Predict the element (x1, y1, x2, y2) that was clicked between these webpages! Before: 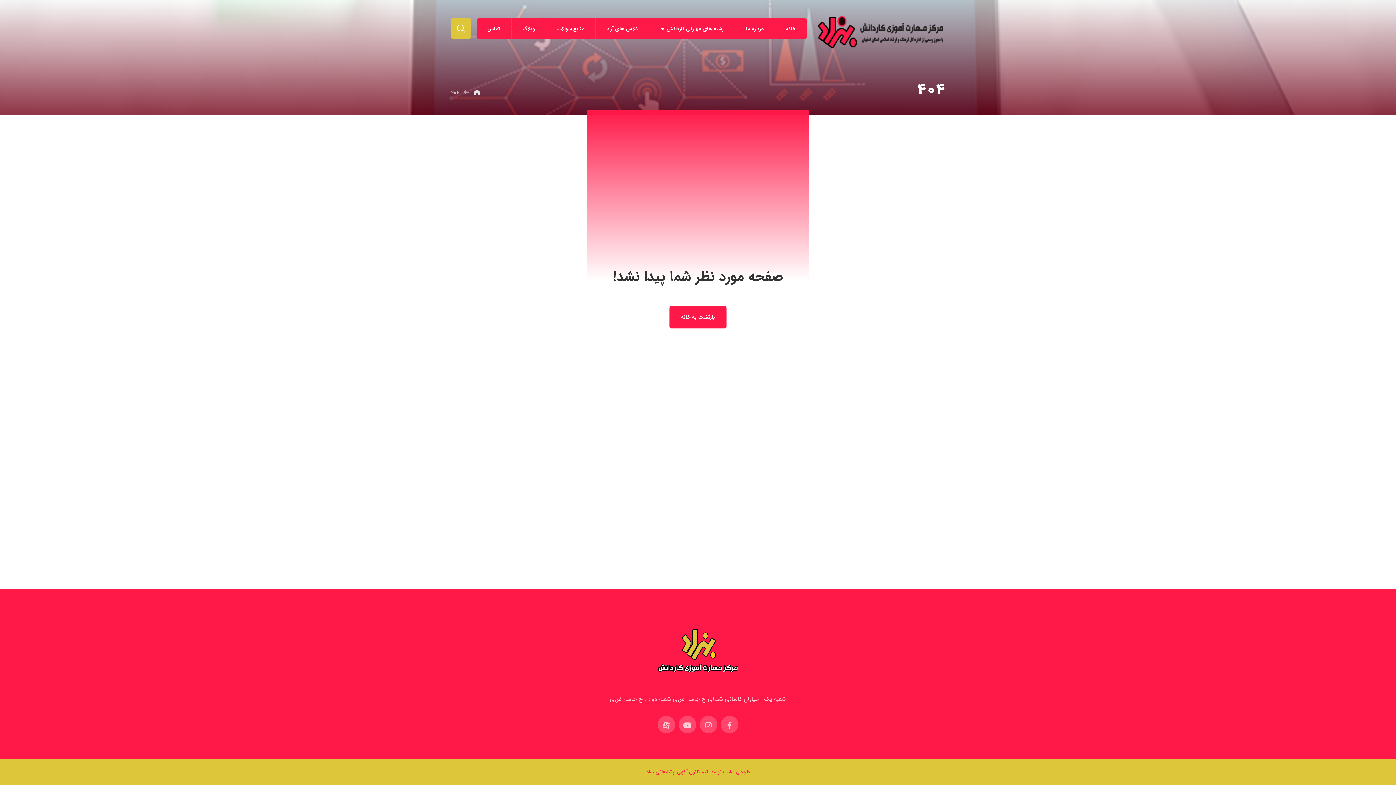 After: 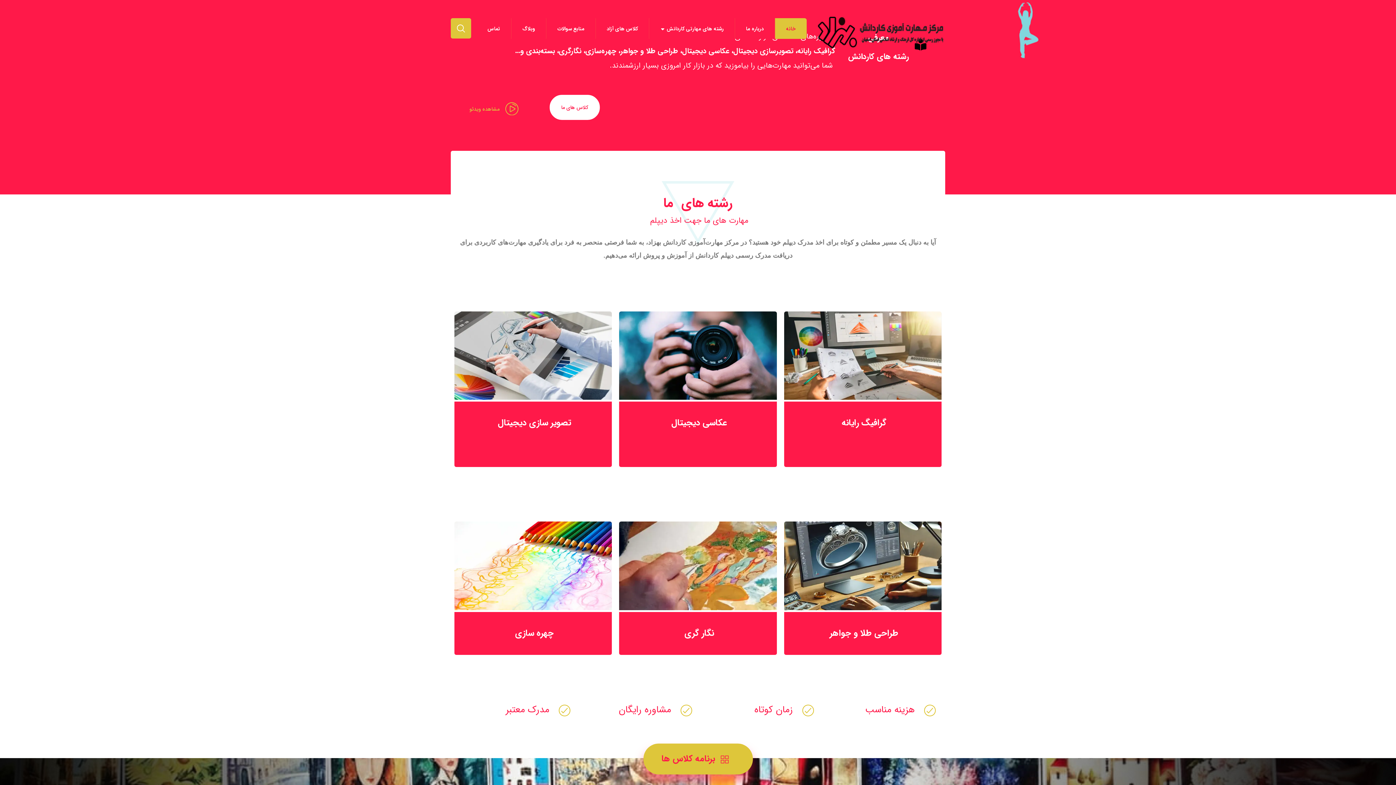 Action: bbox: (774, 18, 806, 38) label: خانه